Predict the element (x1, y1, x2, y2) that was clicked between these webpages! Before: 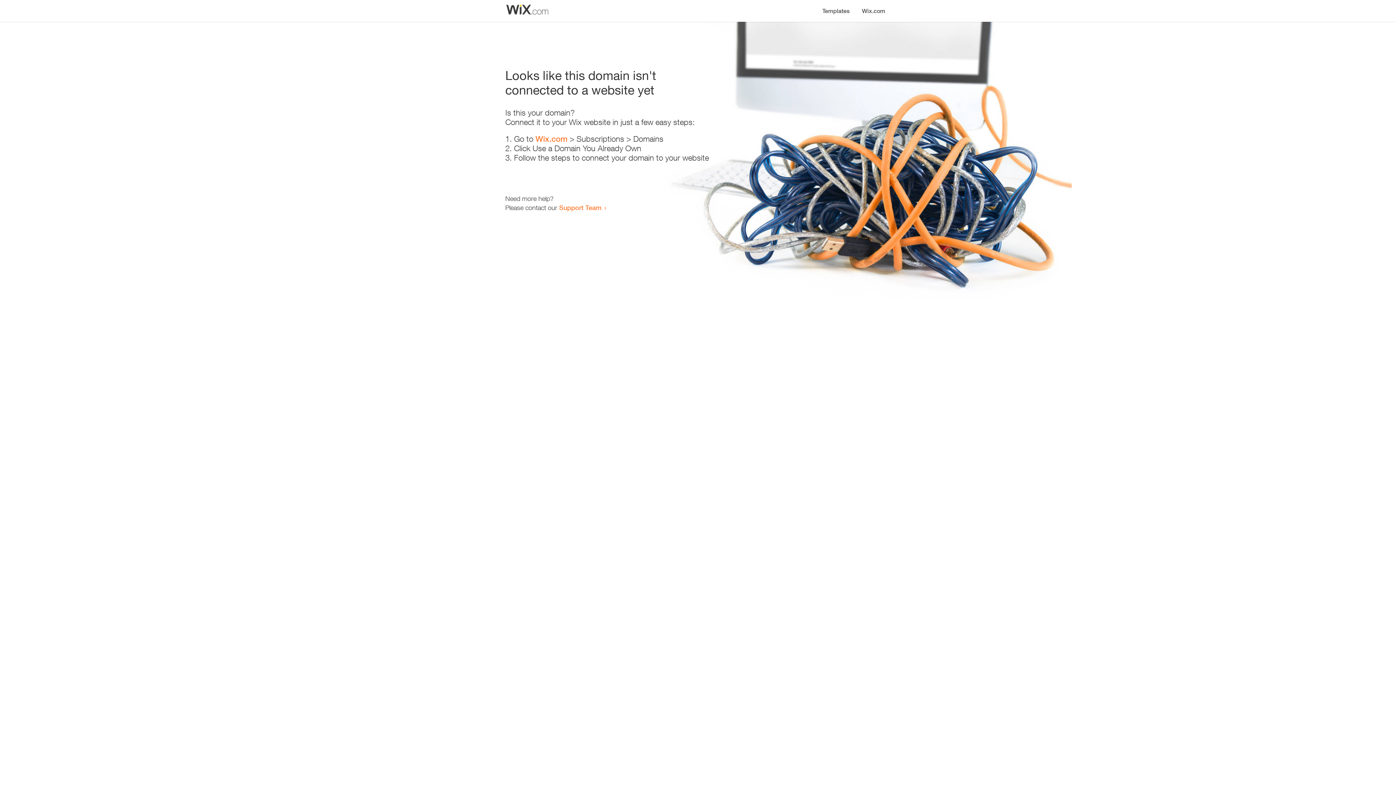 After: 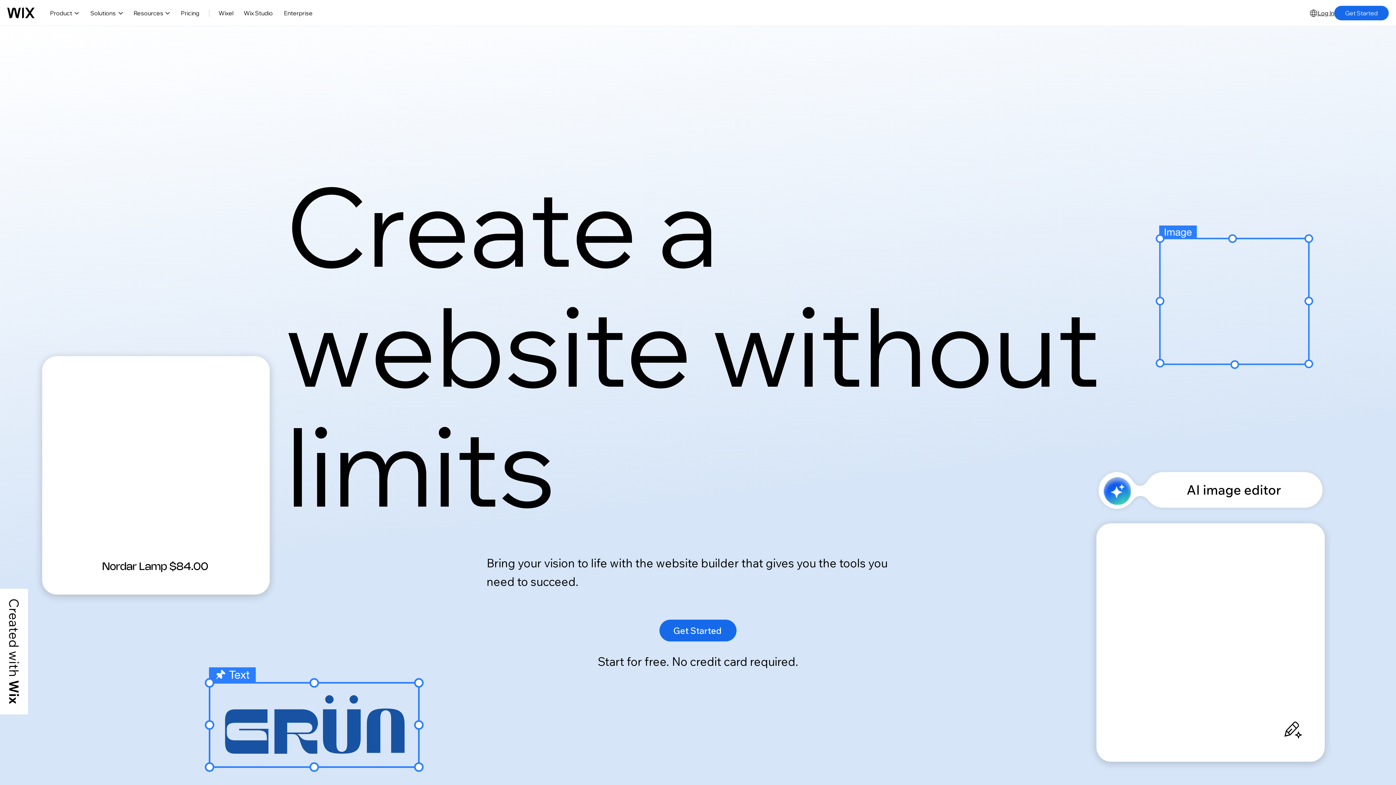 Action: label: Wix.com bbox: (856, 0, 890, 14)